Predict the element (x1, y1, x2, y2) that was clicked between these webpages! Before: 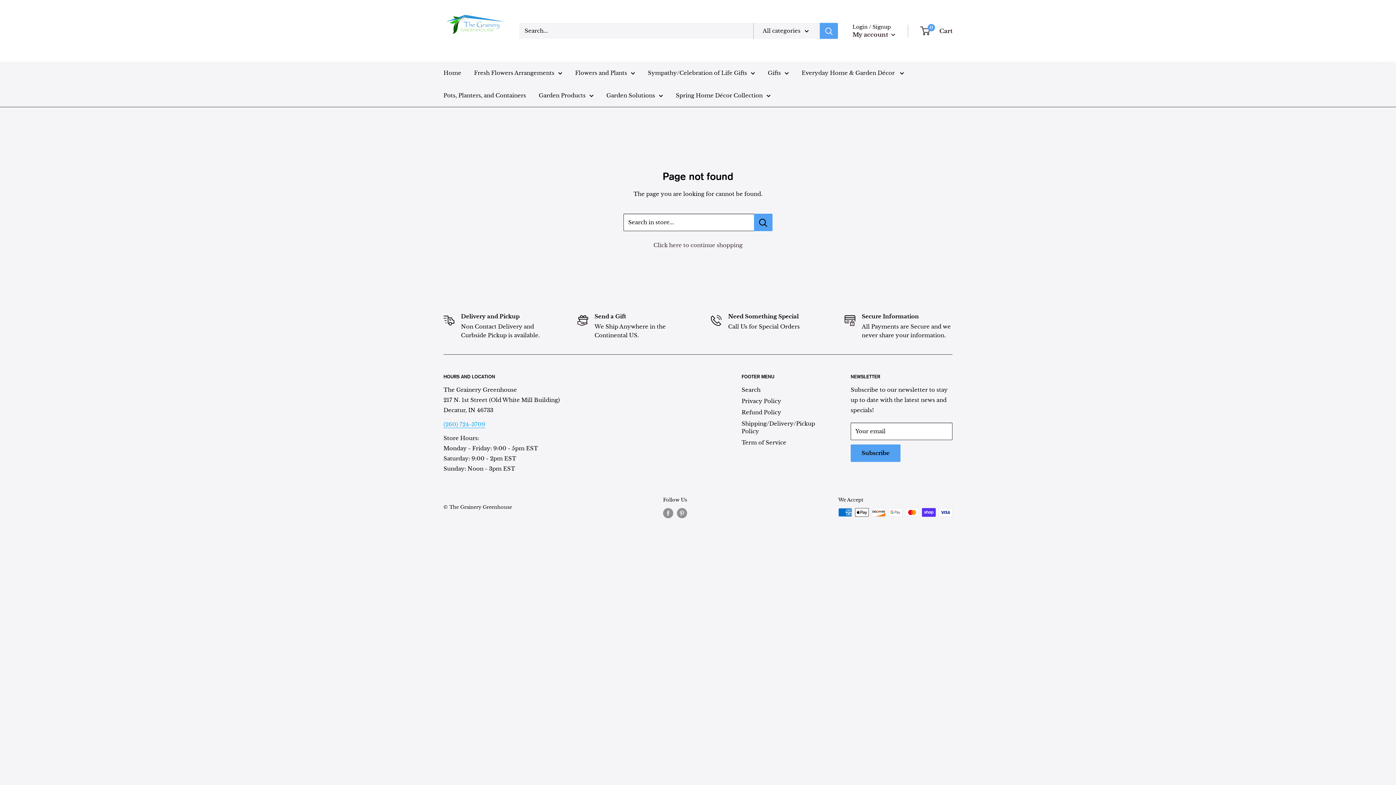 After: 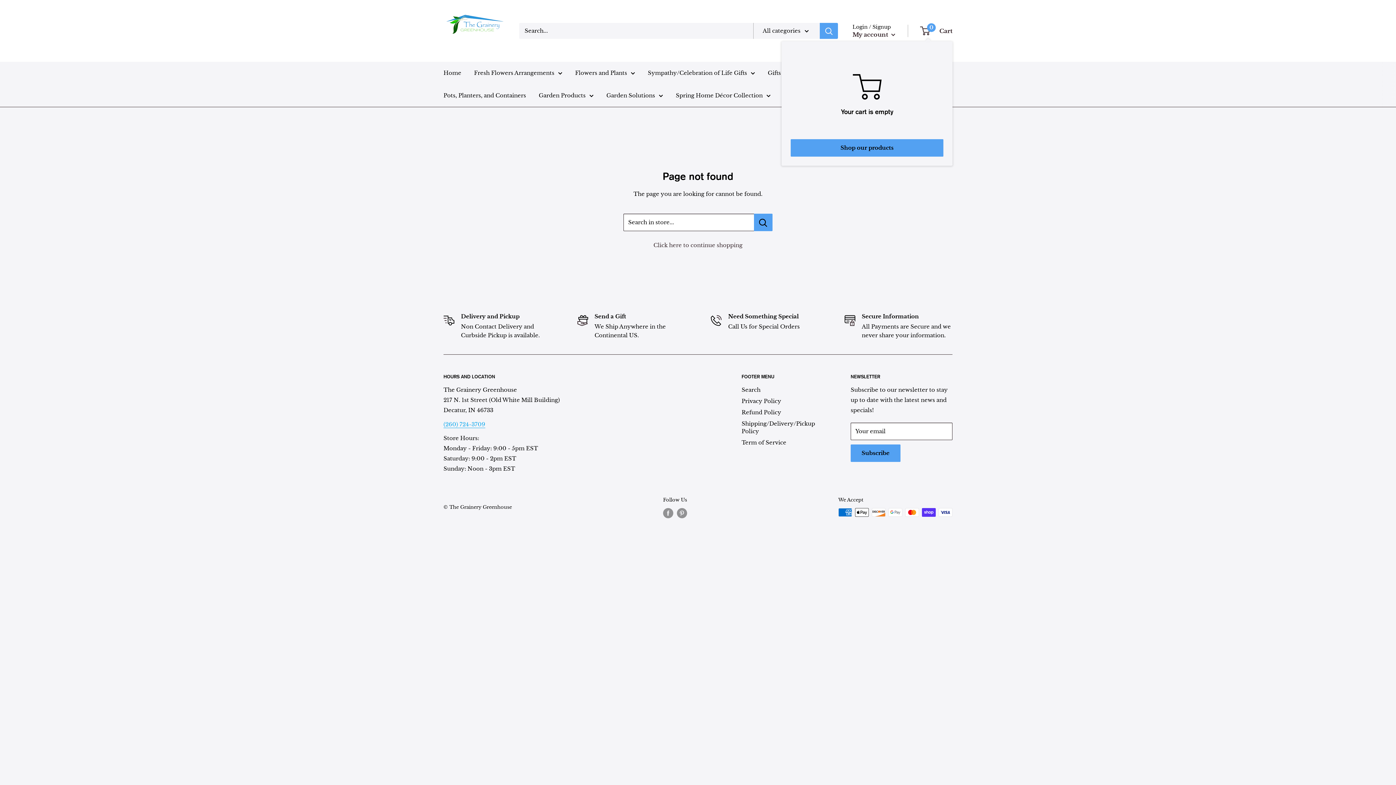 Action: label: 0
 Cart bbox: (921, 25, 952, 36)